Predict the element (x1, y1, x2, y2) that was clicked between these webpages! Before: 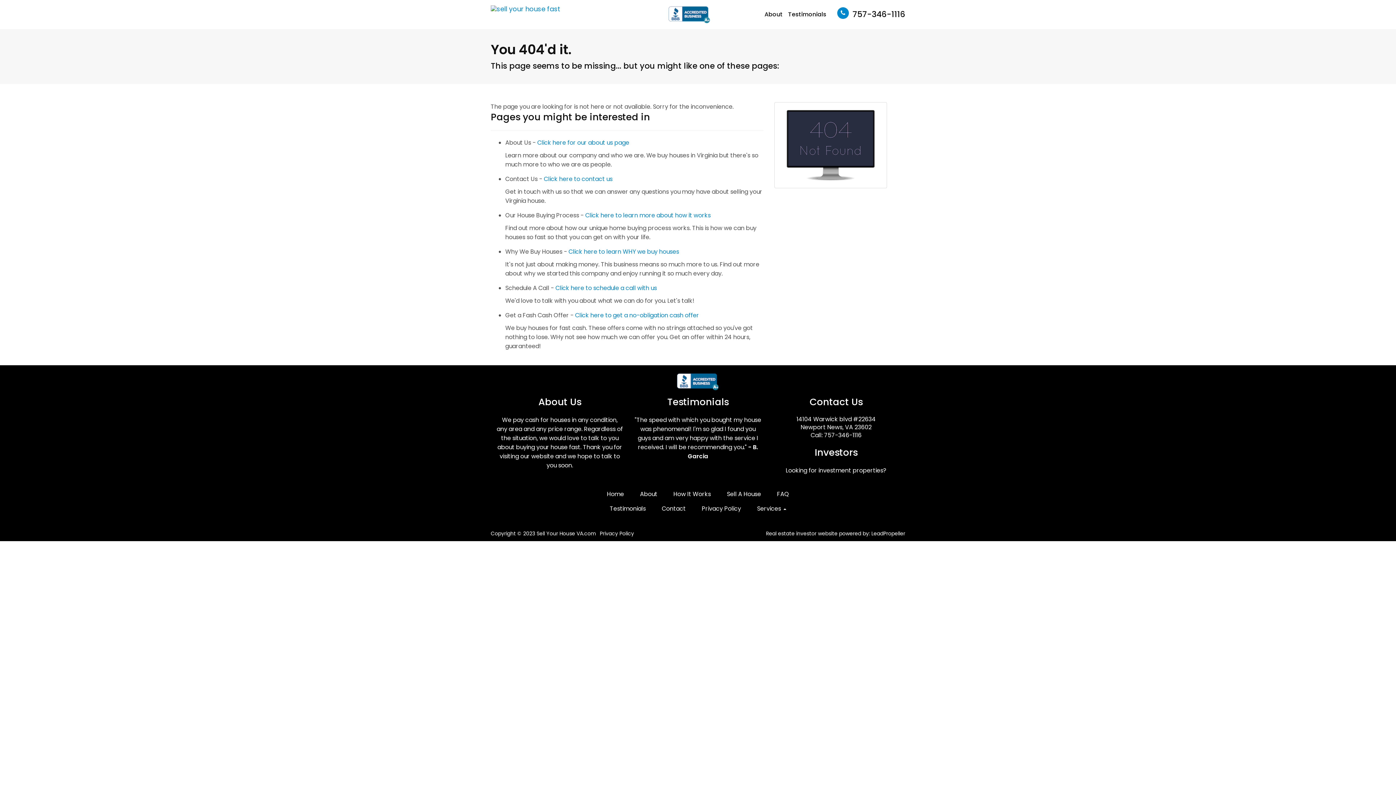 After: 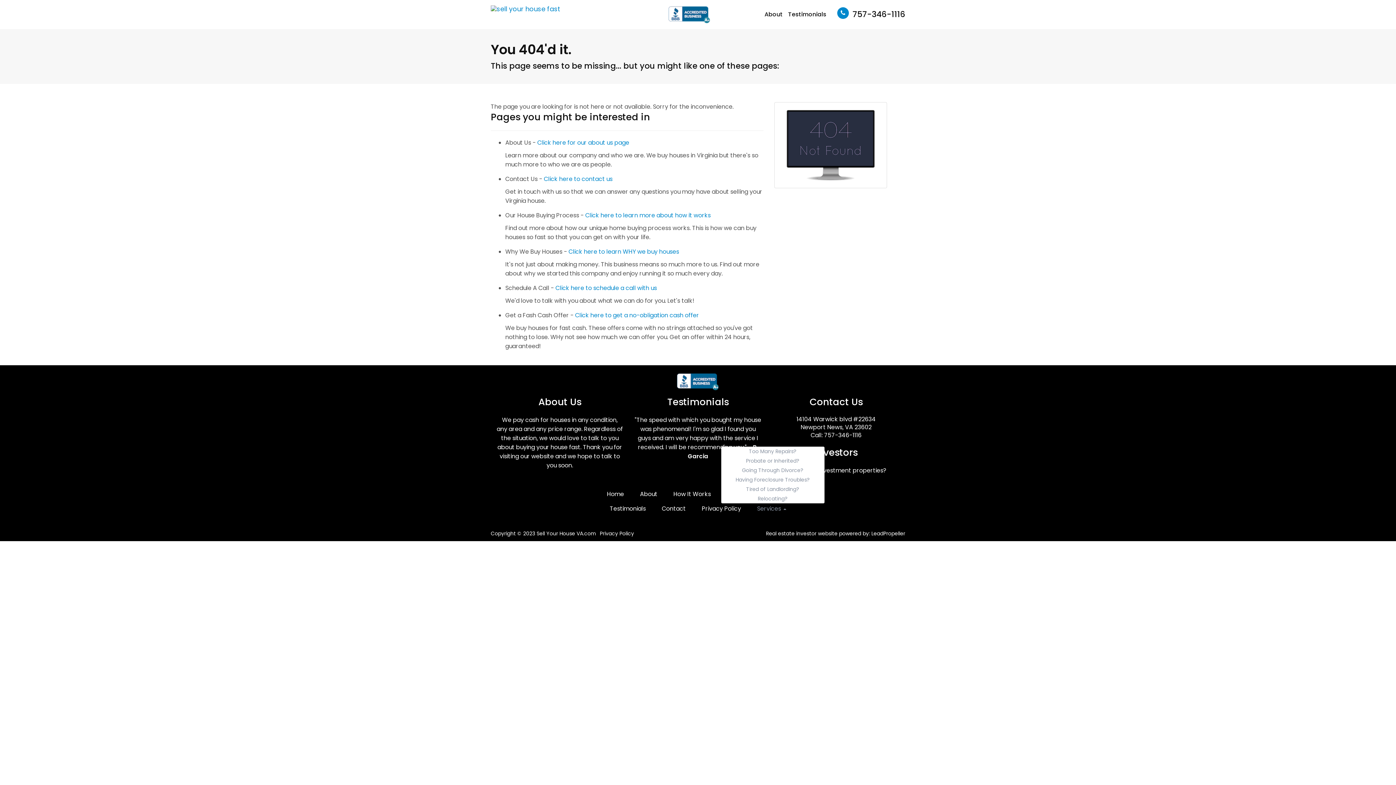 Action: bbox: (757, 504, 786, 513) label: Services 